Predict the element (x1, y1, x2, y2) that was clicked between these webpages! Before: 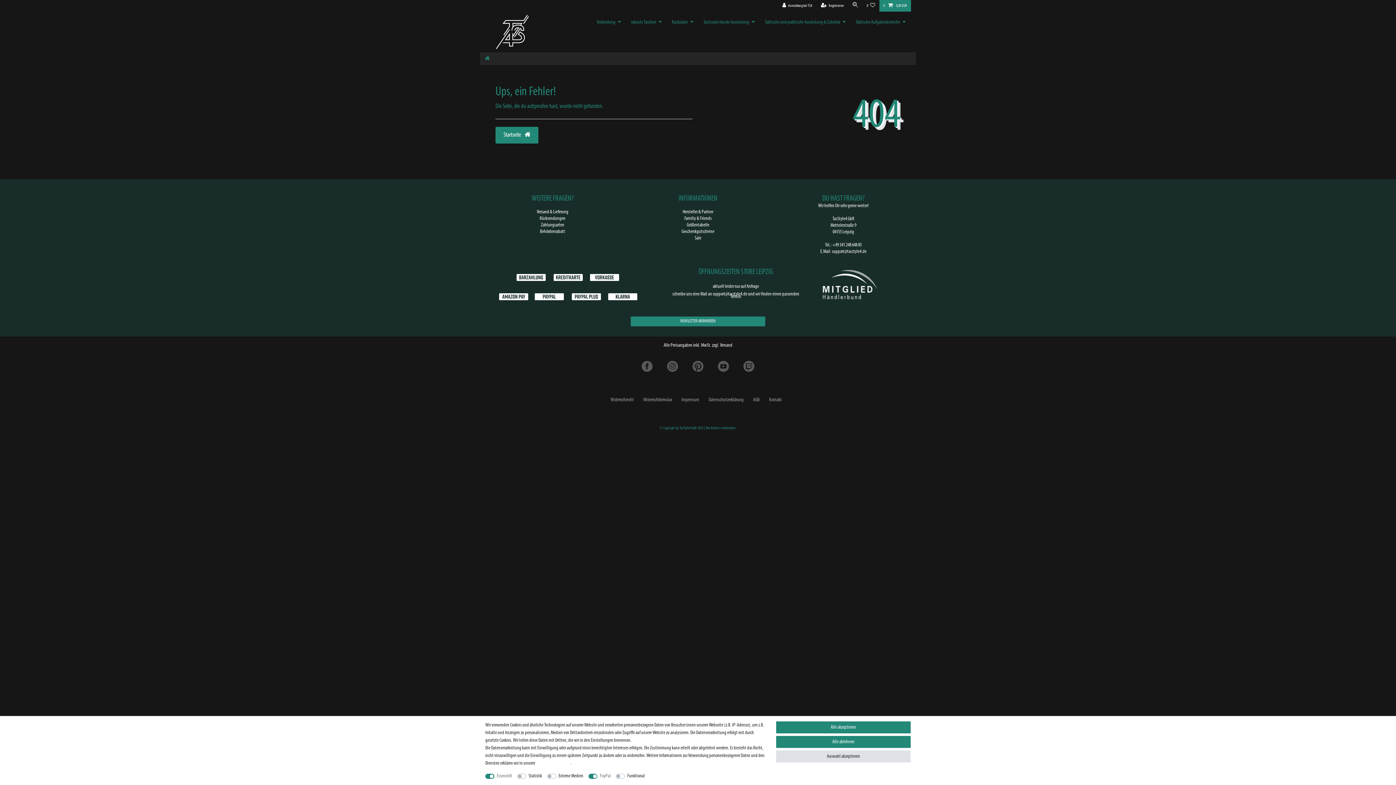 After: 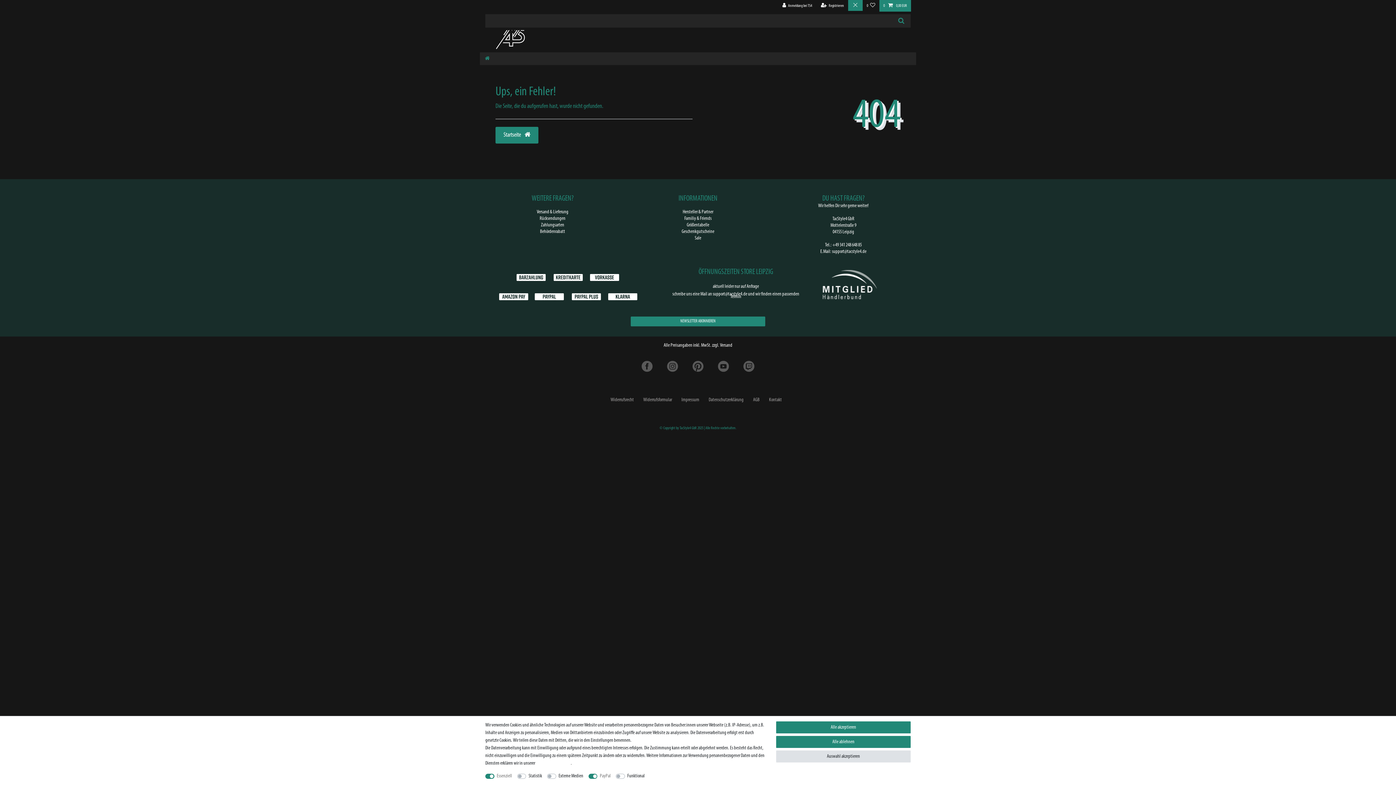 Action: bbox: (848, 0, 862, 10) label: Suche